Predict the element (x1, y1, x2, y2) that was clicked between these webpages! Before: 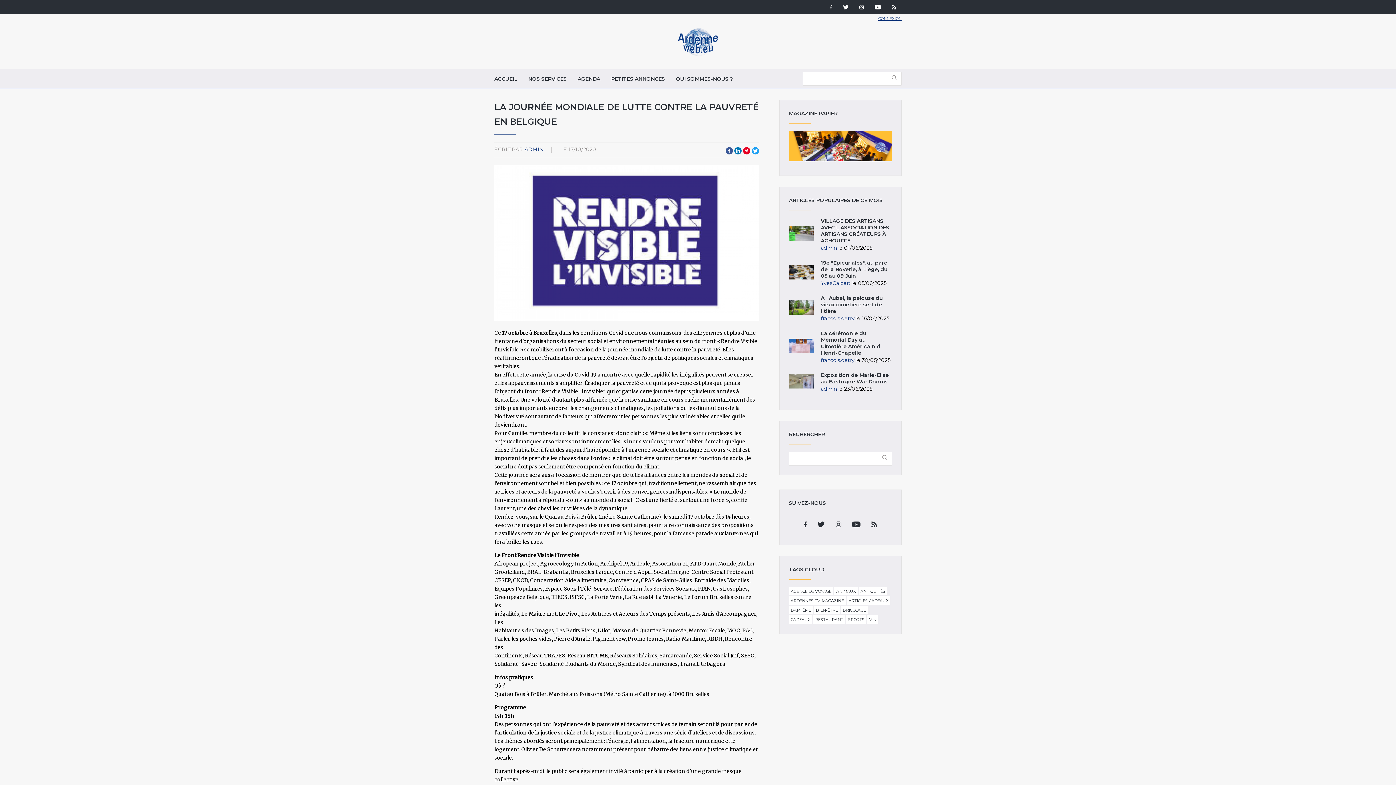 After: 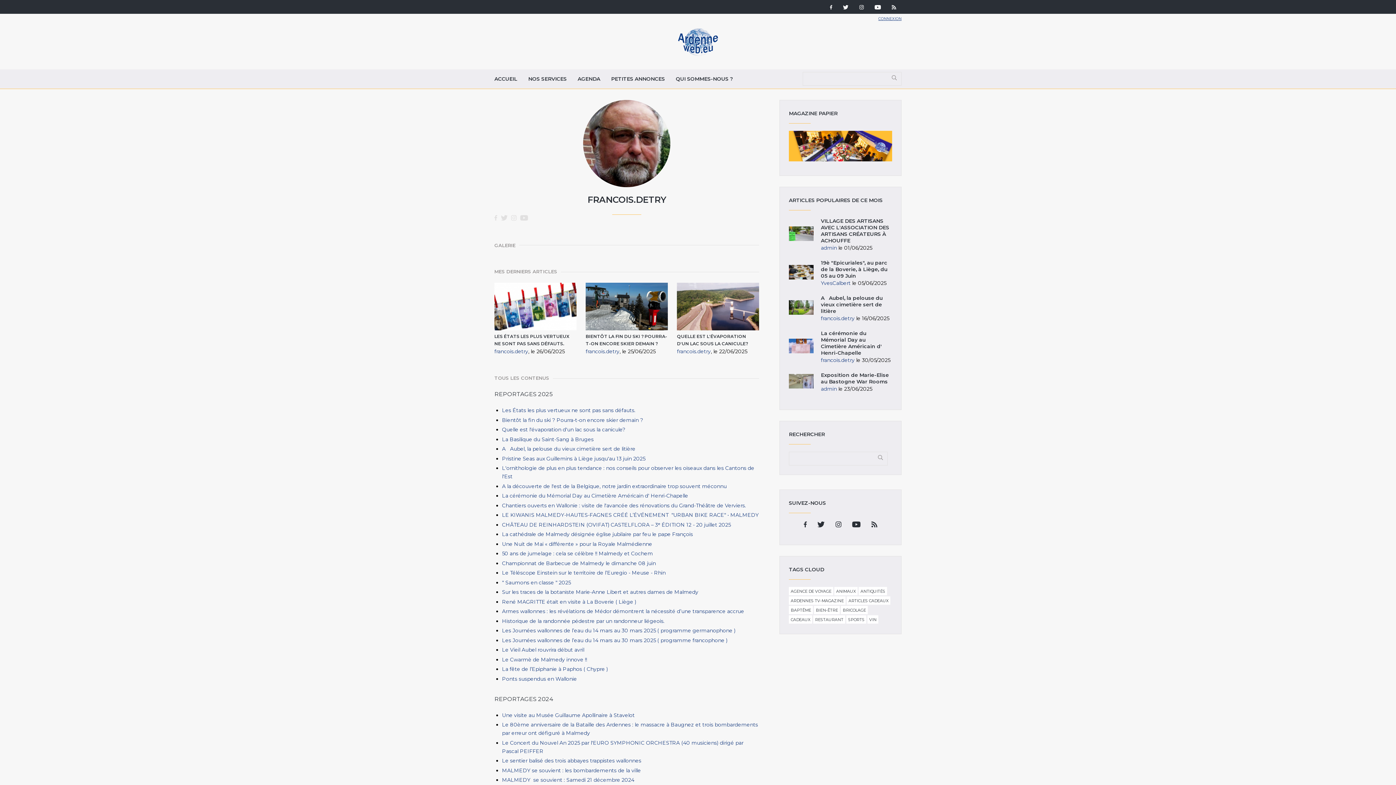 Action: label: francois.detry bbox: (821, 315, 854, 321)